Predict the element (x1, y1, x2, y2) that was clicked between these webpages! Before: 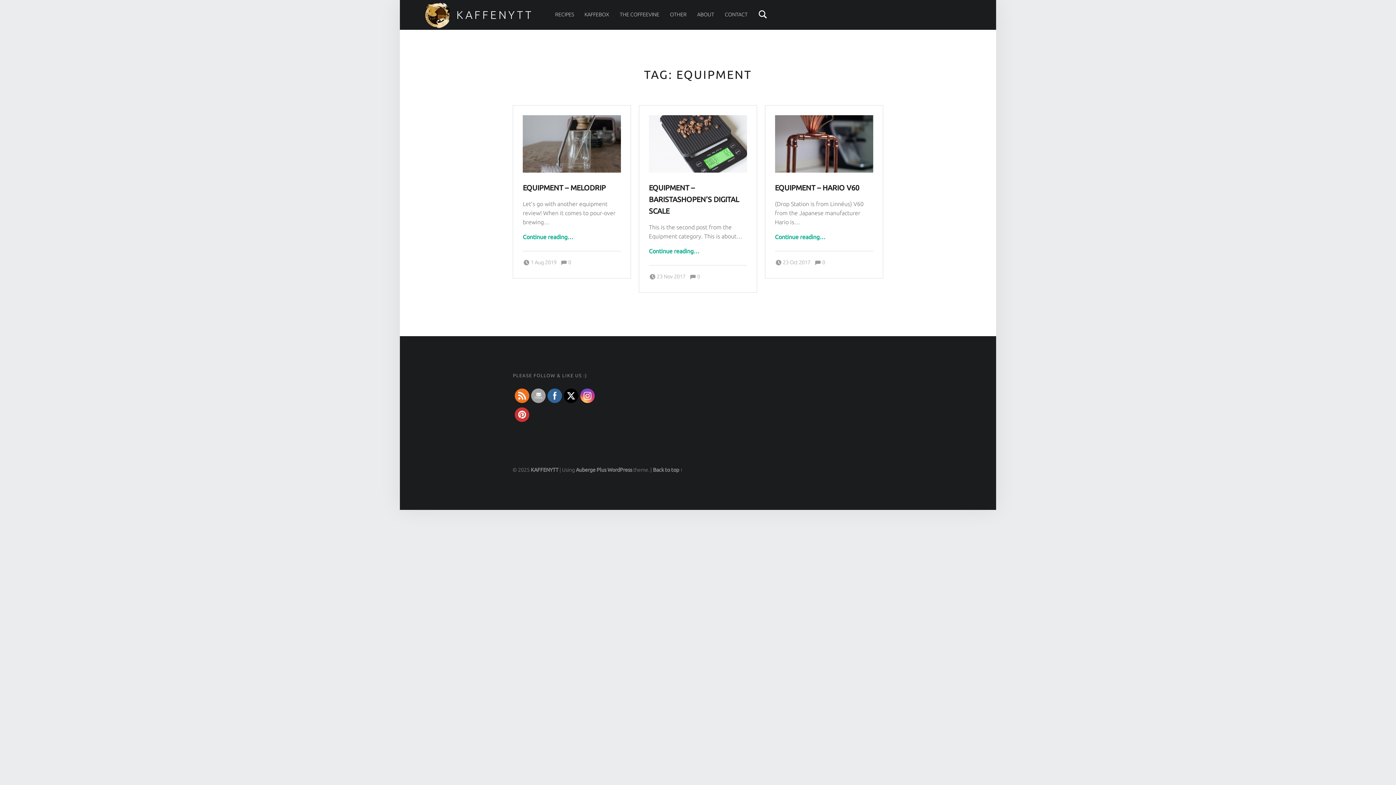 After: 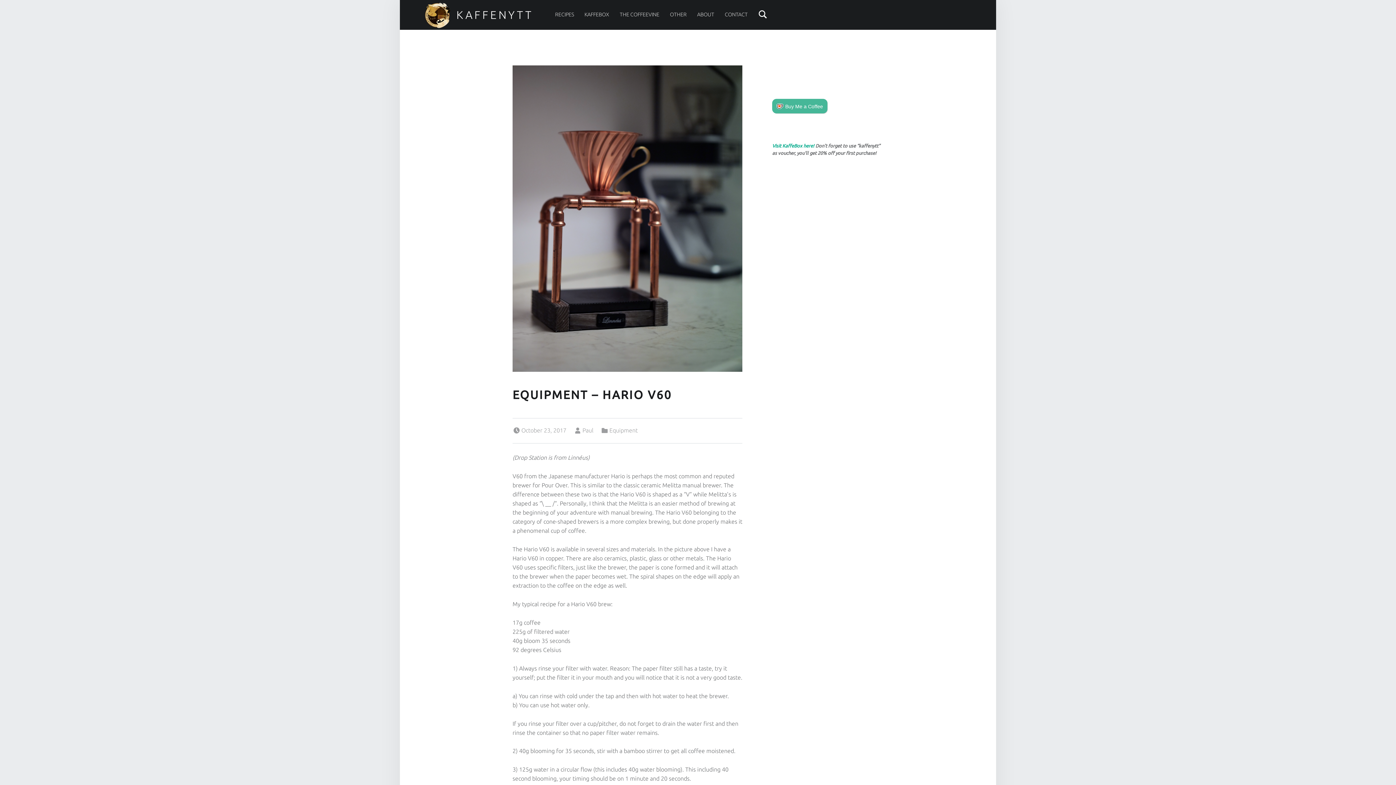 Action: bbox: (775, 183, 859, 191) label: EQUIPMENT – HARIO V60